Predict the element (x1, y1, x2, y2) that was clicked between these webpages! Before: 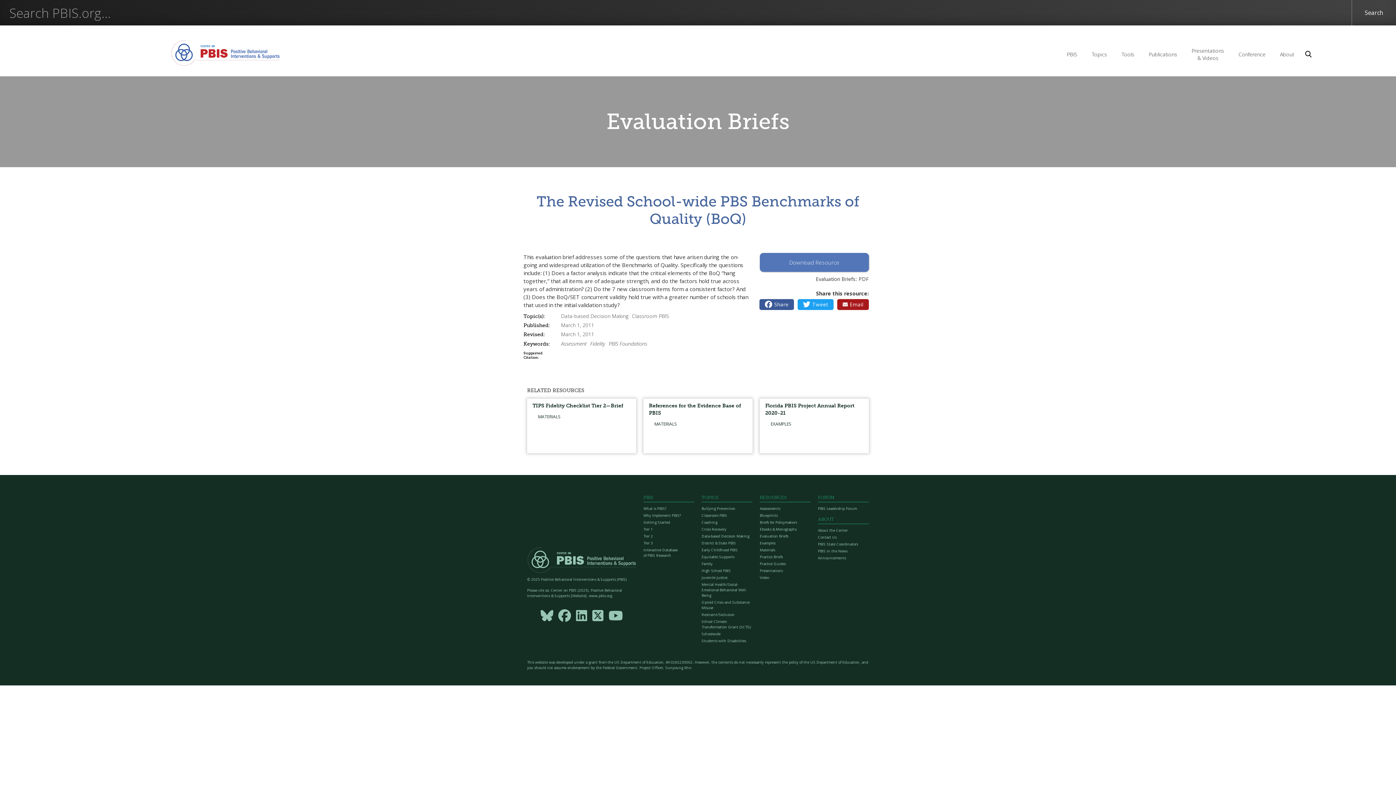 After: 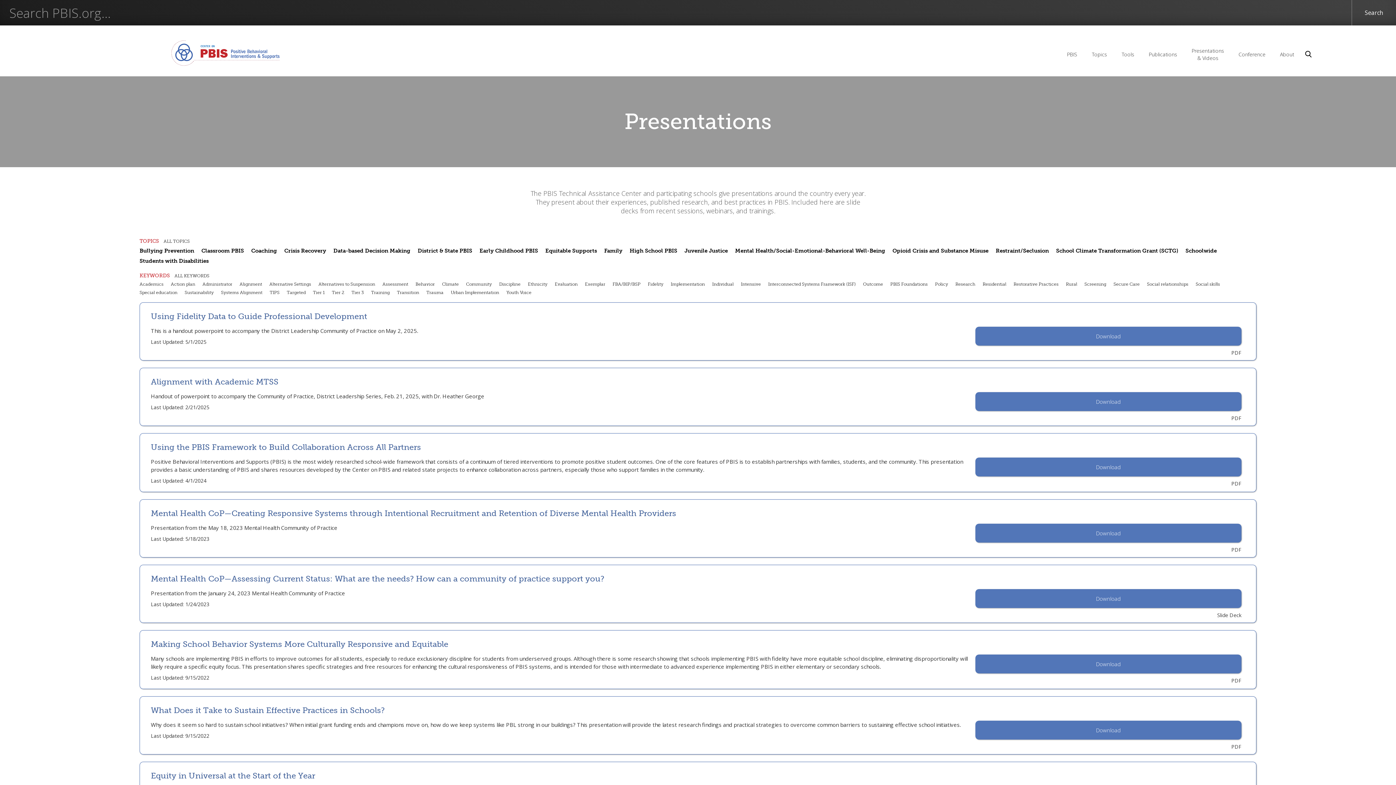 Action: label: Presentations bbox: (759, 568, 810, 573)